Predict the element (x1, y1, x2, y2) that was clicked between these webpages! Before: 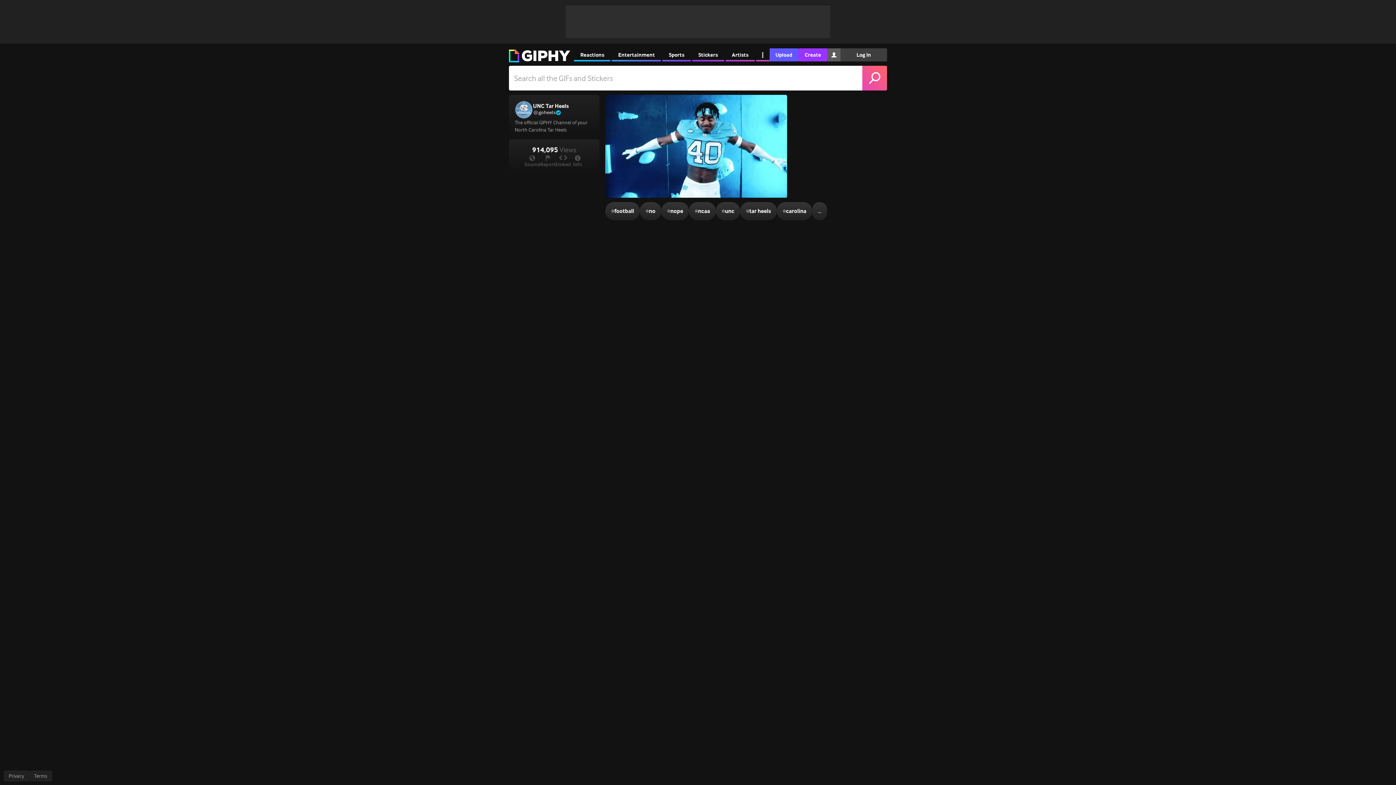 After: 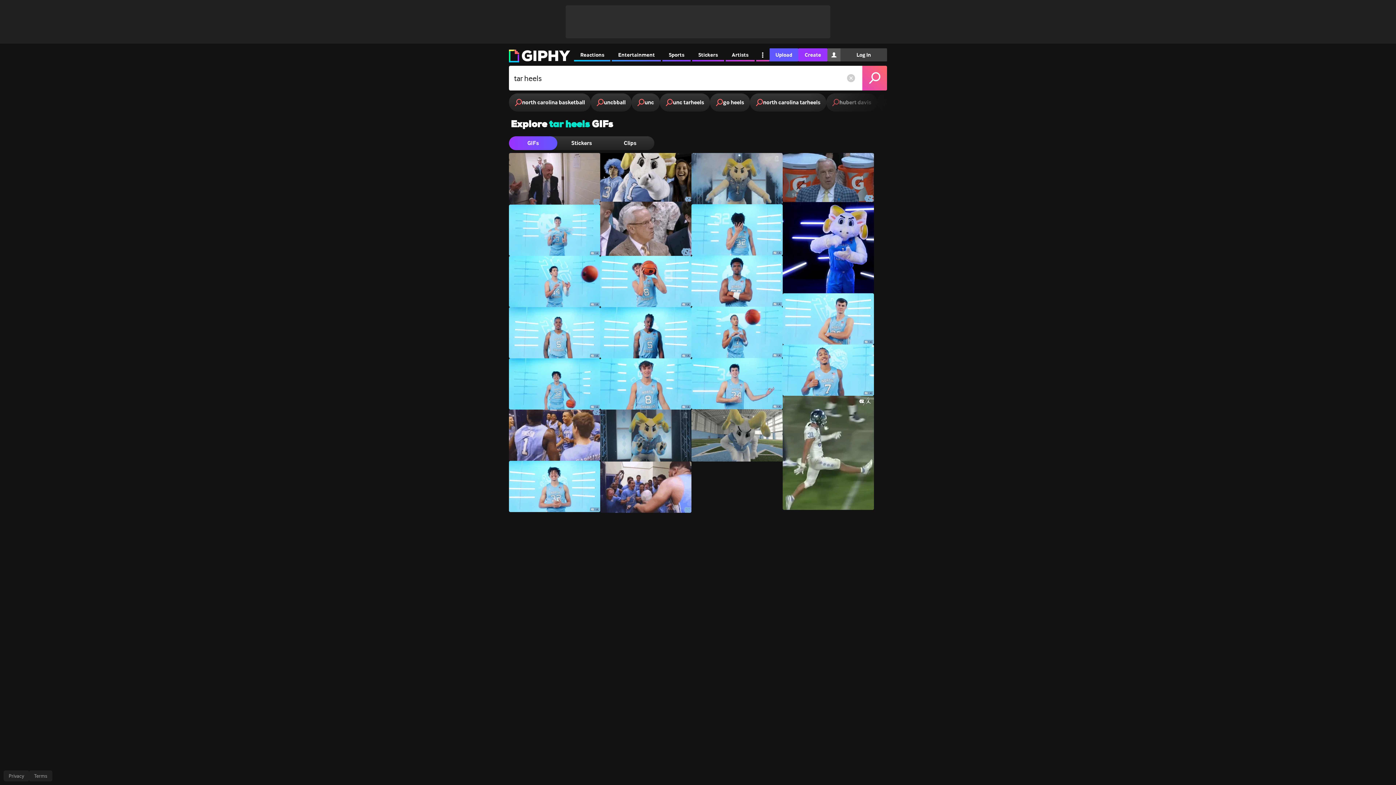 Action: bbox: (740, 202, 777, 220) label: #
tar heels